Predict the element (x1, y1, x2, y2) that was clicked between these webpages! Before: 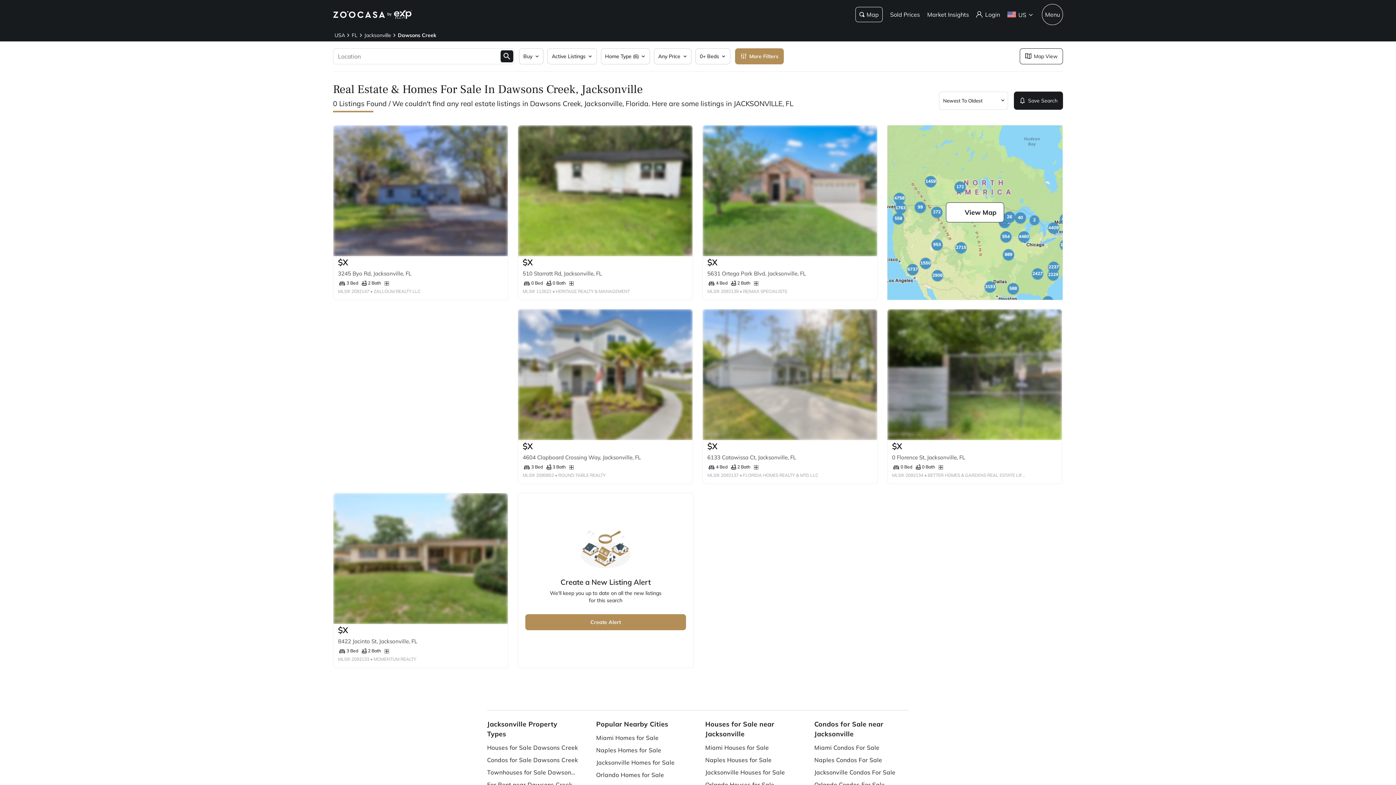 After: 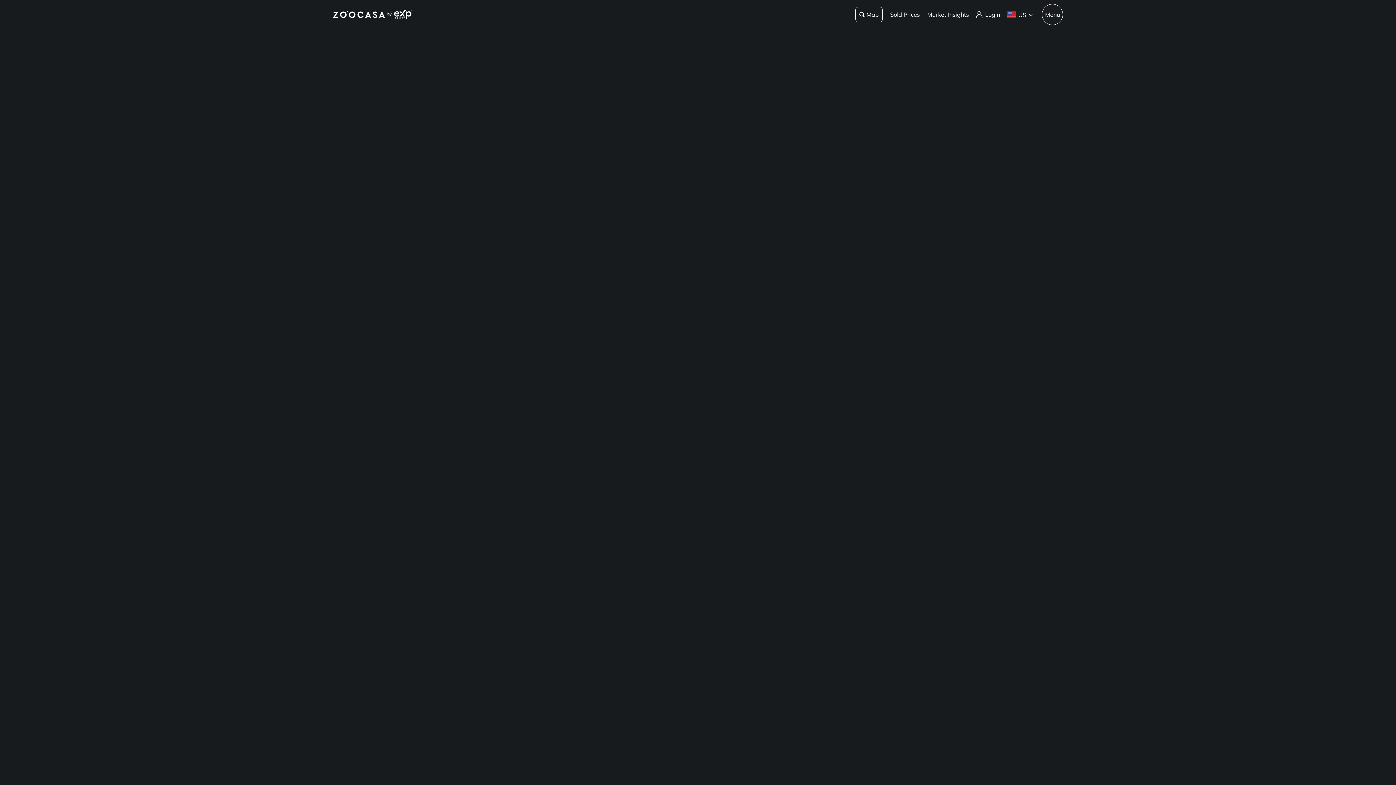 Action: label: Sold Prices bbox: (890, 10, 920, 18)